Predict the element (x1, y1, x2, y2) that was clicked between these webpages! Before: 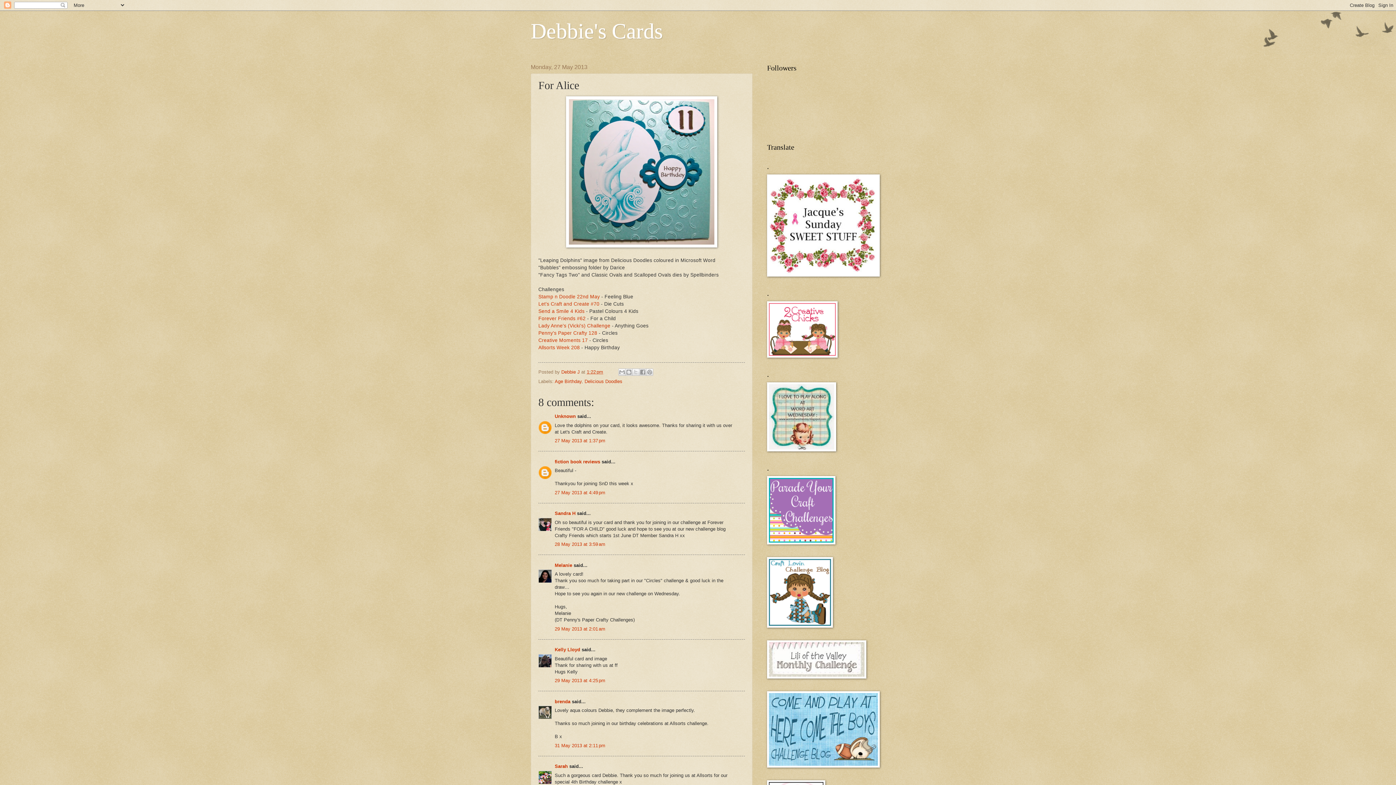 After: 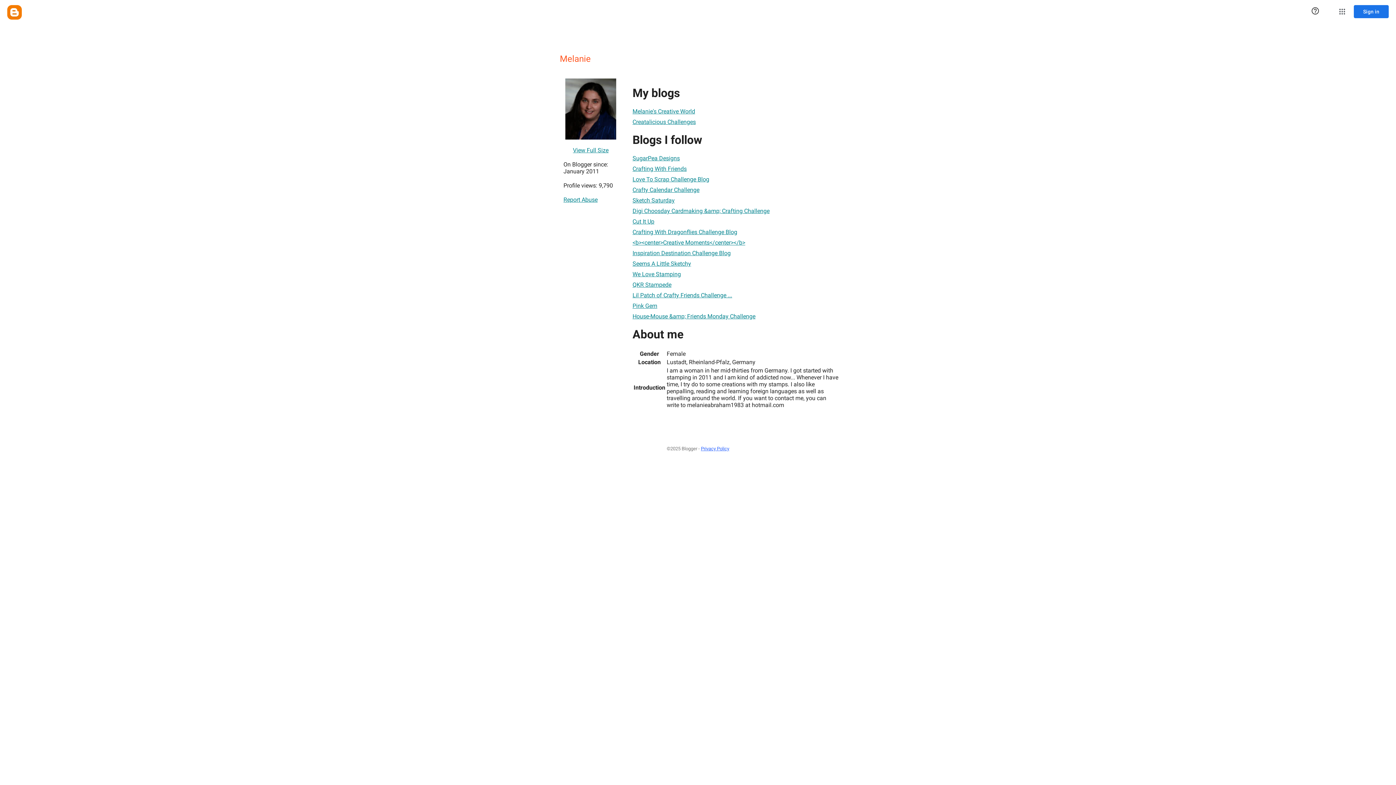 Action: label: Melanie bbox: (554, 562, 572, 568)